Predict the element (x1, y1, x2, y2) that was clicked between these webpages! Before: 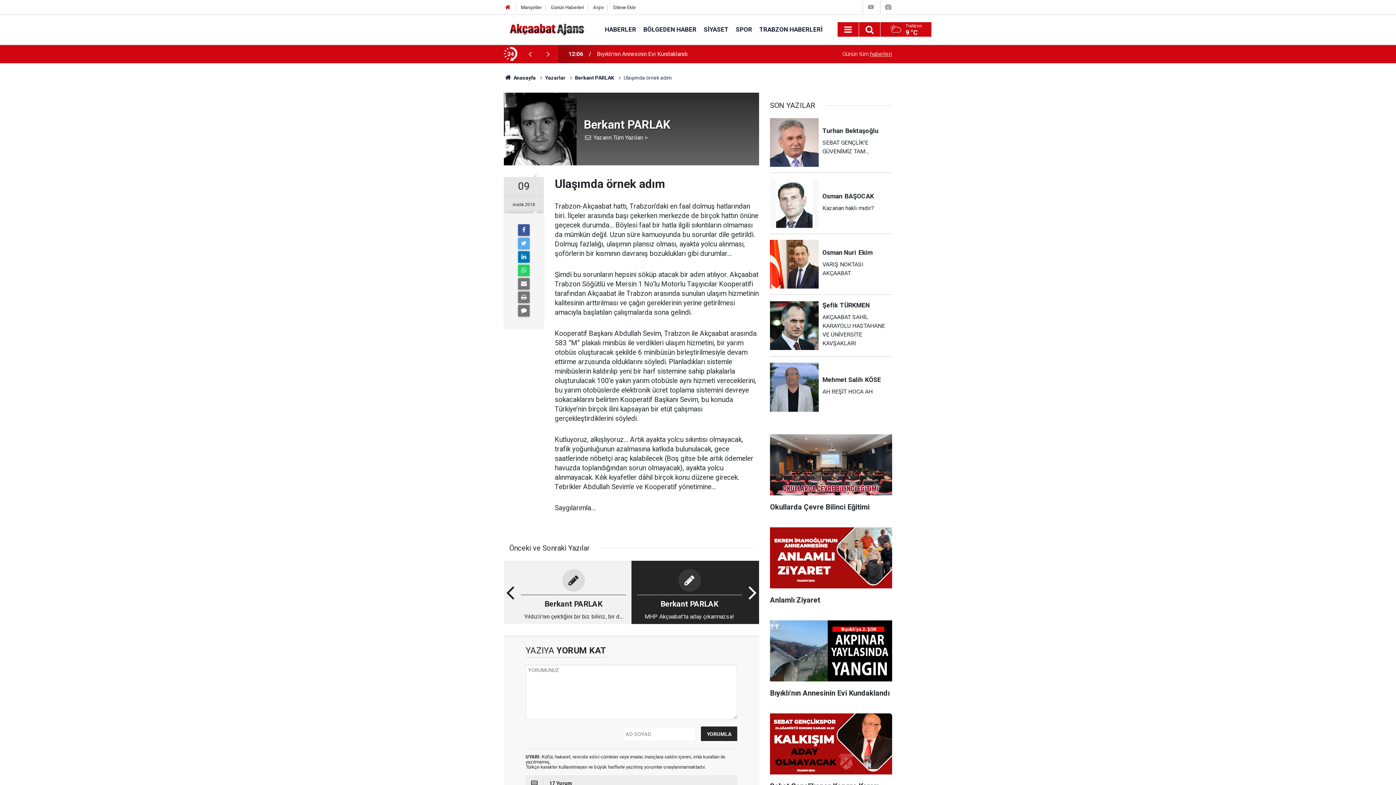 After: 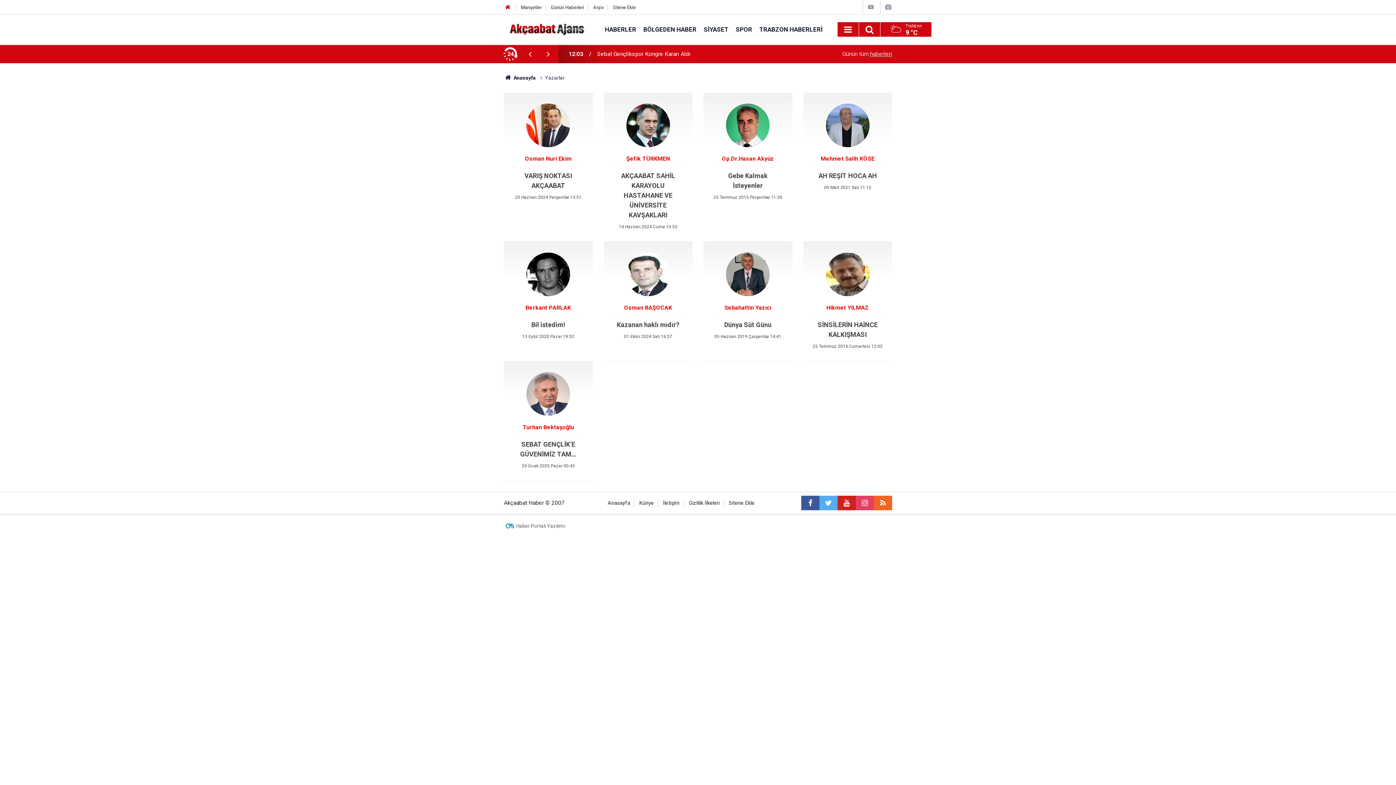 Action: bbox: (545, 74, 565, 80) label: Yazarlar